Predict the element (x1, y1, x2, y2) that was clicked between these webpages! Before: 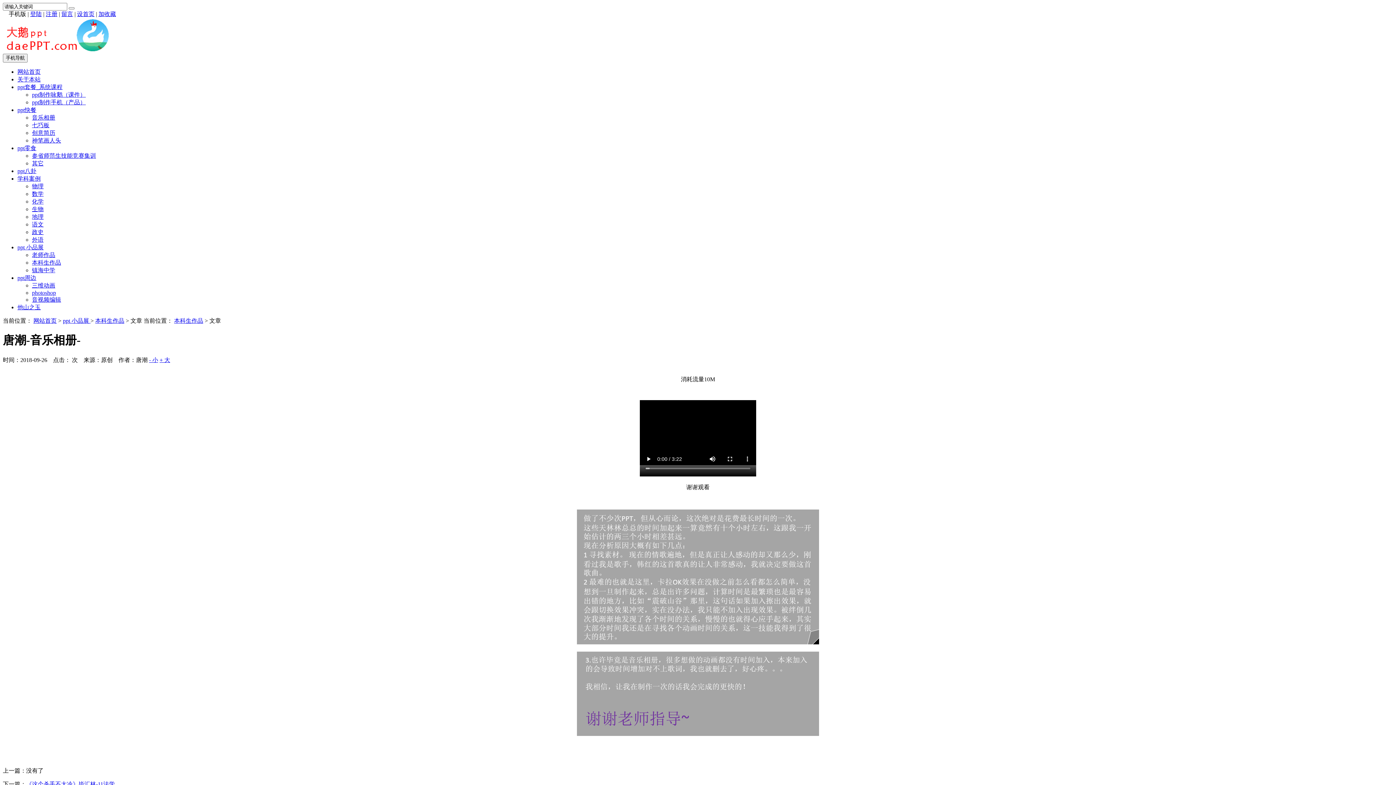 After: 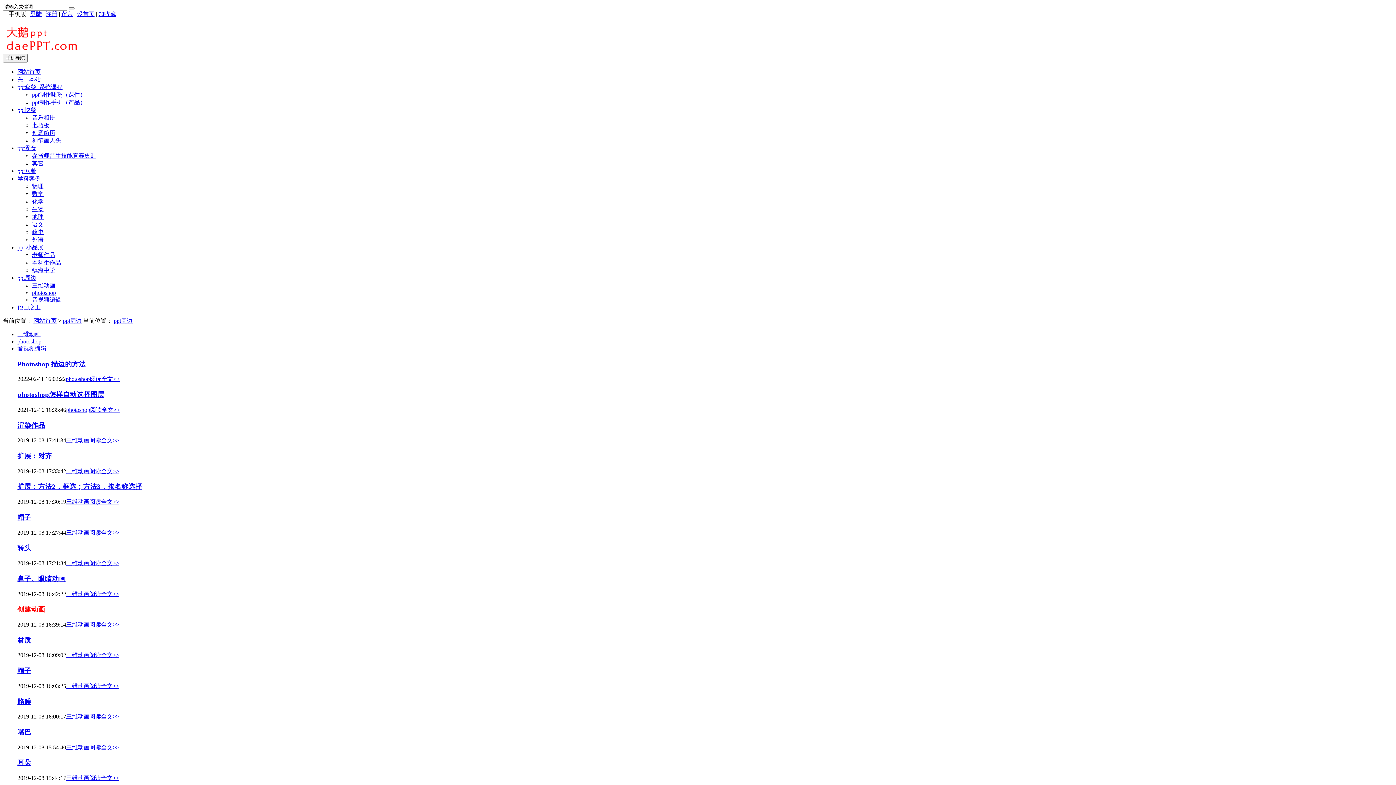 Action: bbox: (17, 274, 36, 281) label: ppt周边